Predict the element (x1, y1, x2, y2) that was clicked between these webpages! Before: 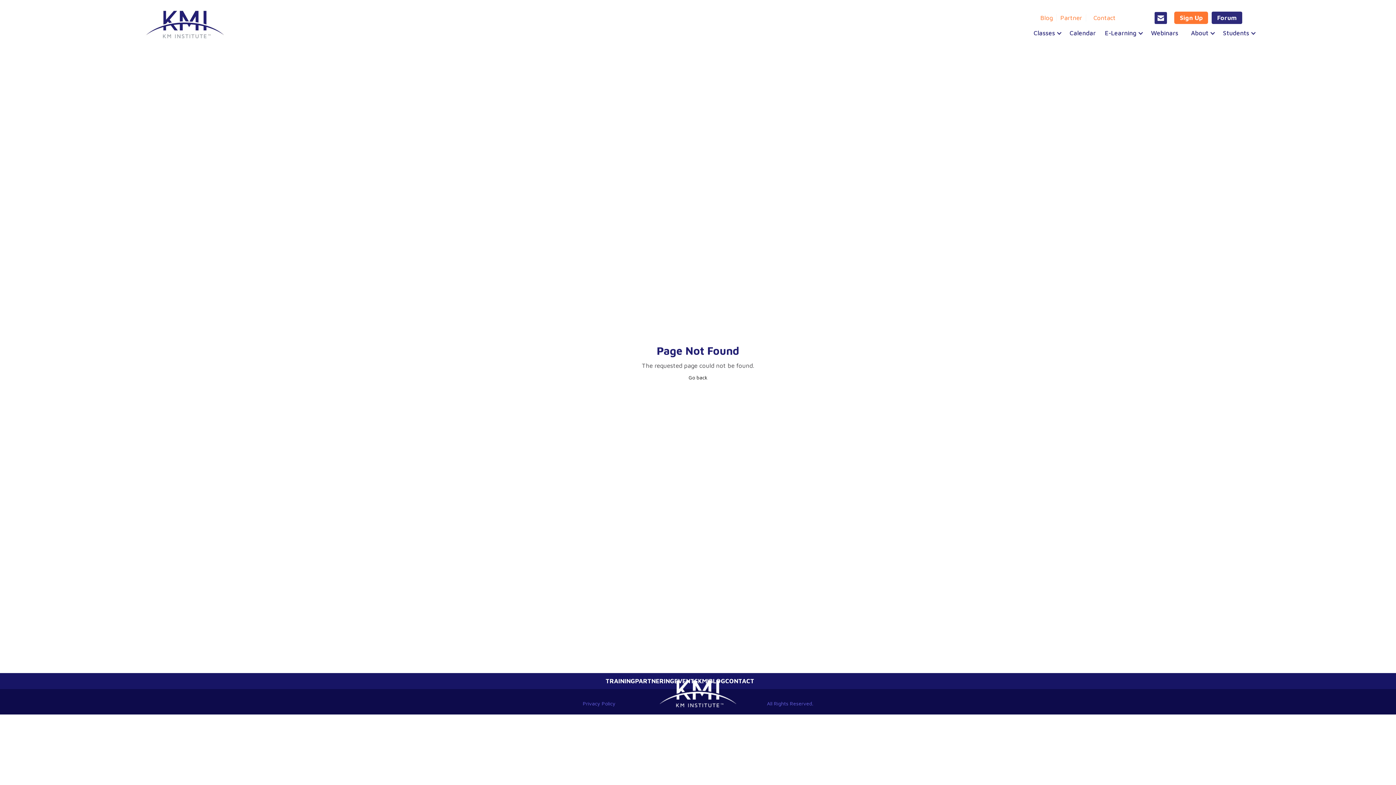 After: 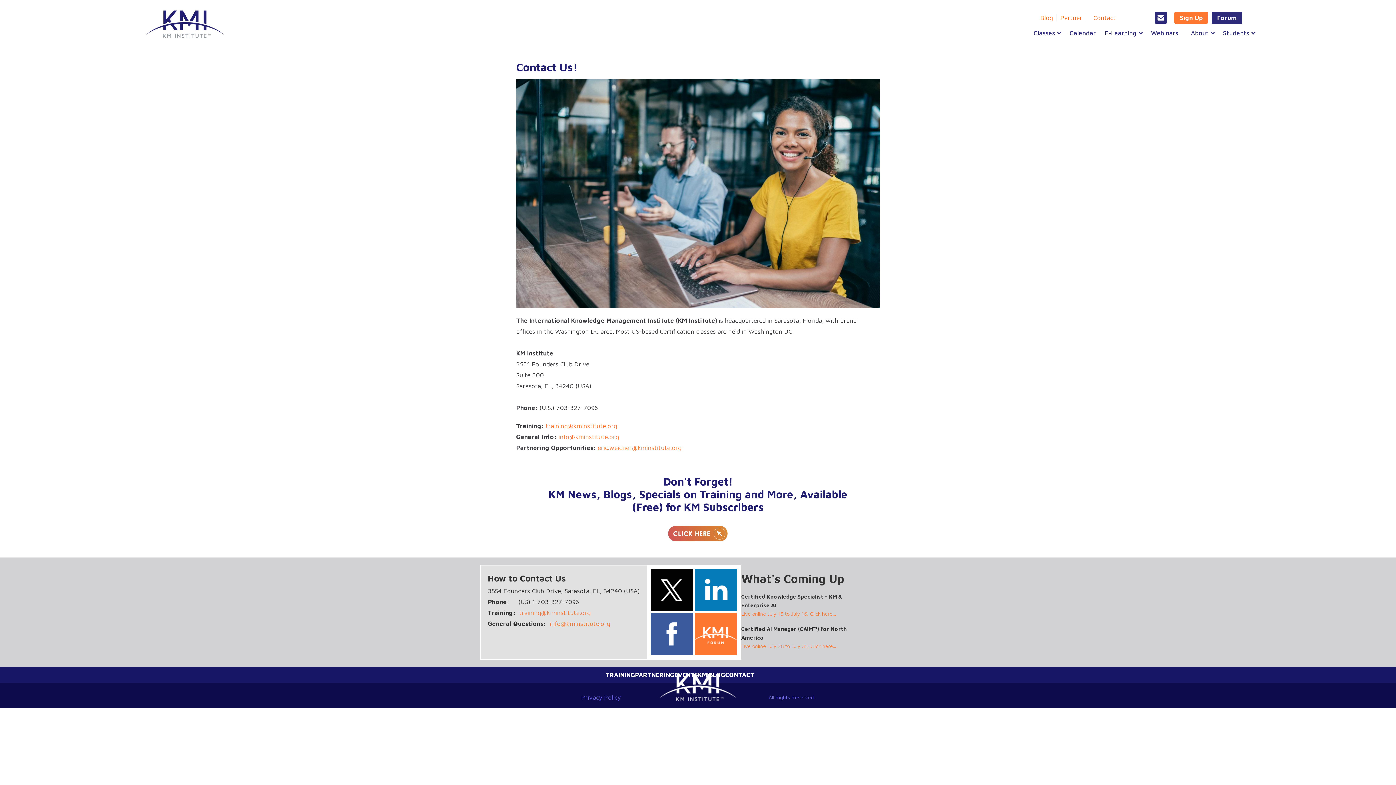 Action: label: CONTACT bbox: (725, 677, 754, 684)